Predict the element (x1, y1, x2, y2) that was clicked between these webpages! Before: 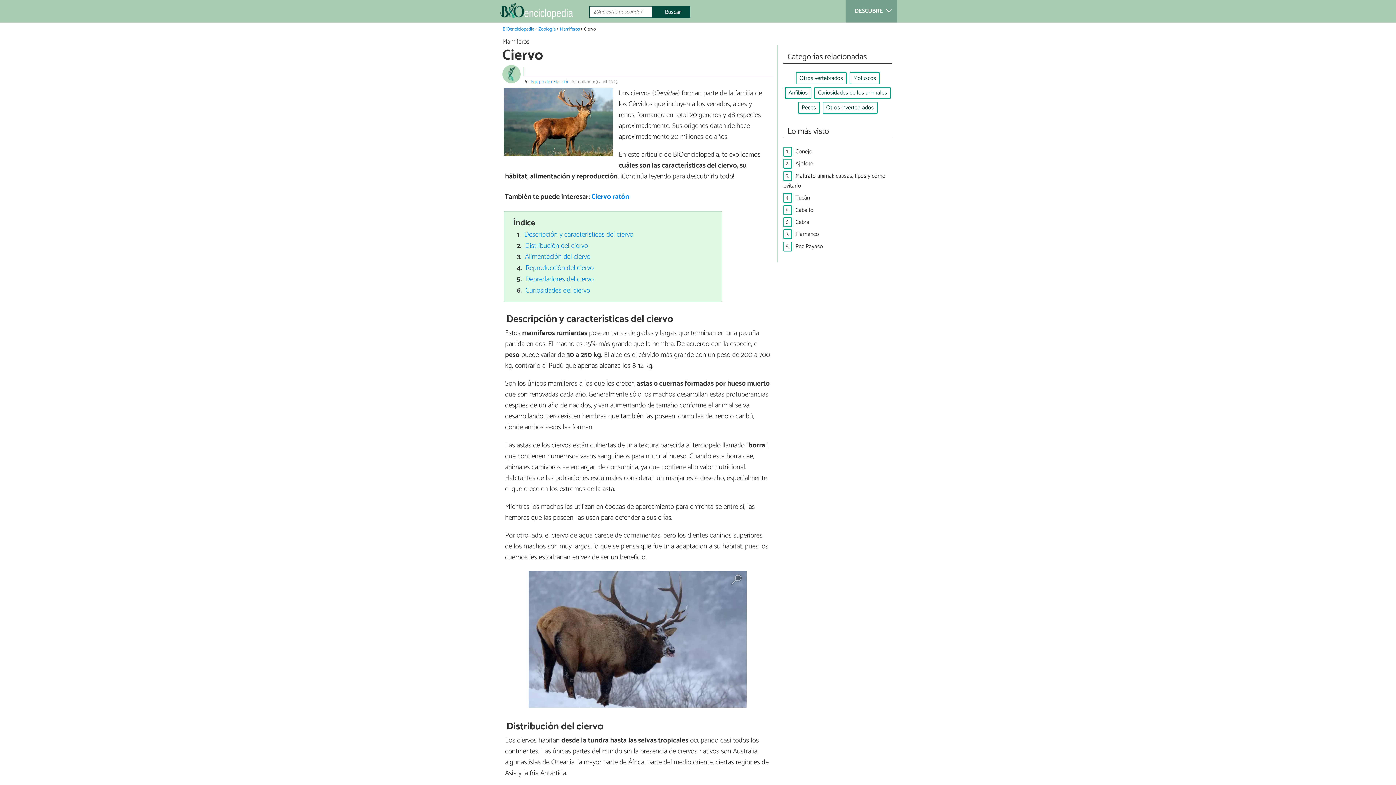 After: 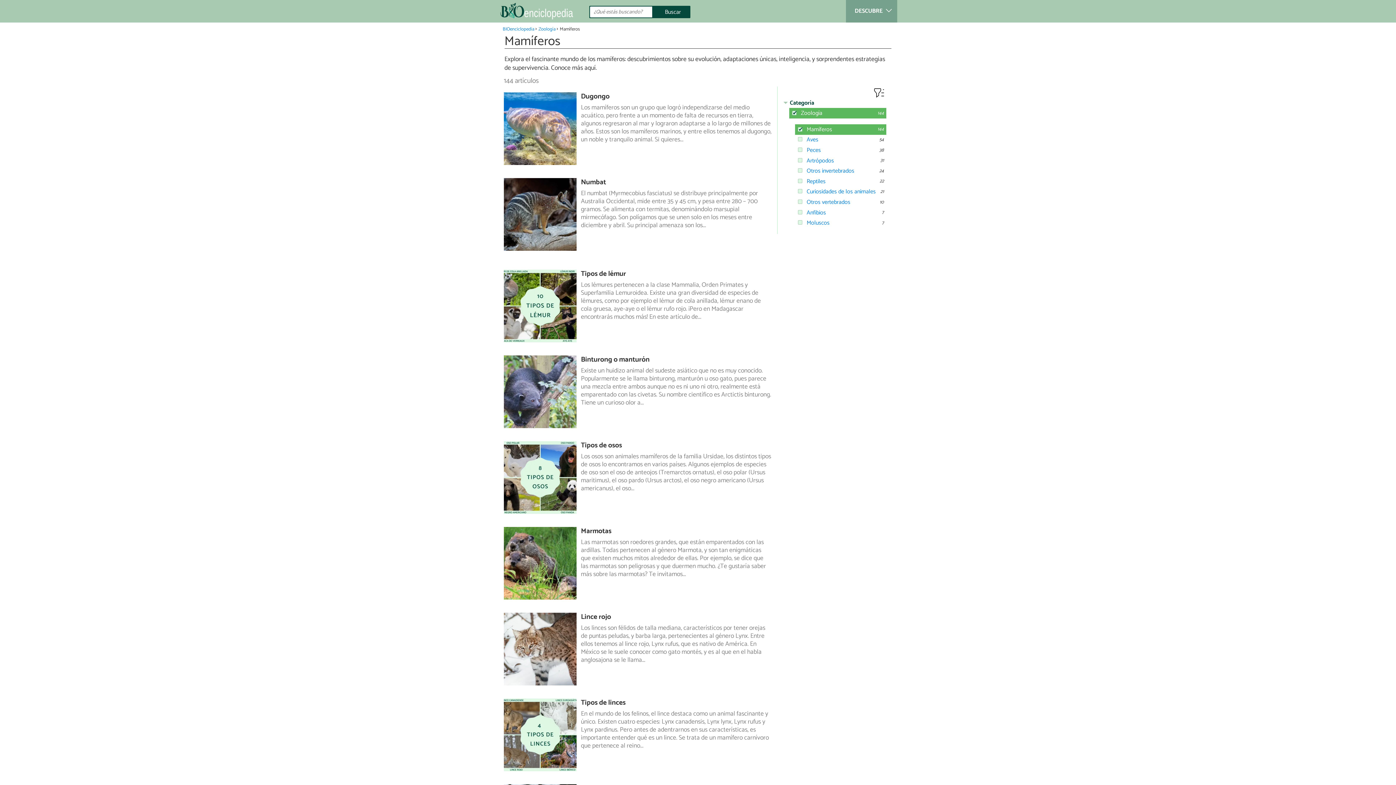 Action: bbox: (559, 25, 579, 32) label: Mamíferos